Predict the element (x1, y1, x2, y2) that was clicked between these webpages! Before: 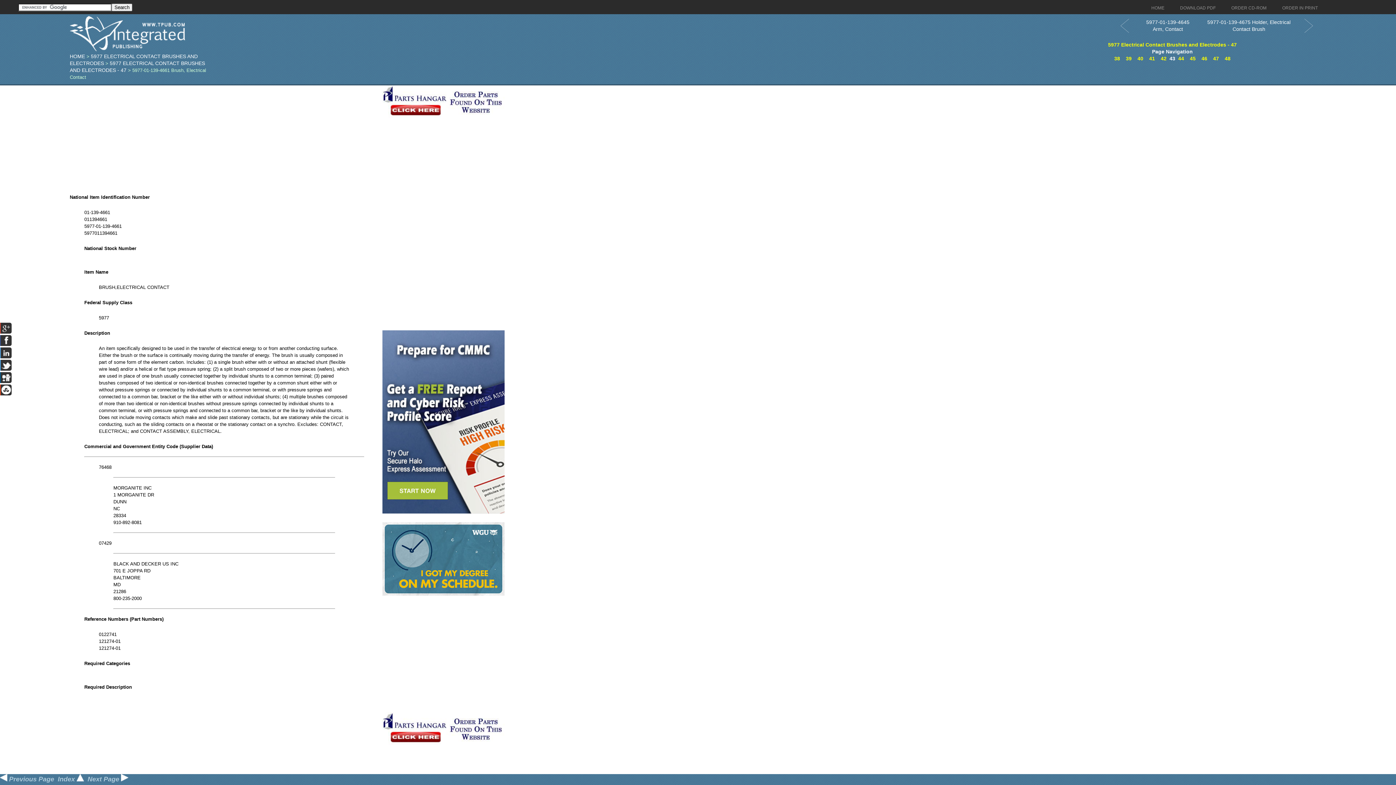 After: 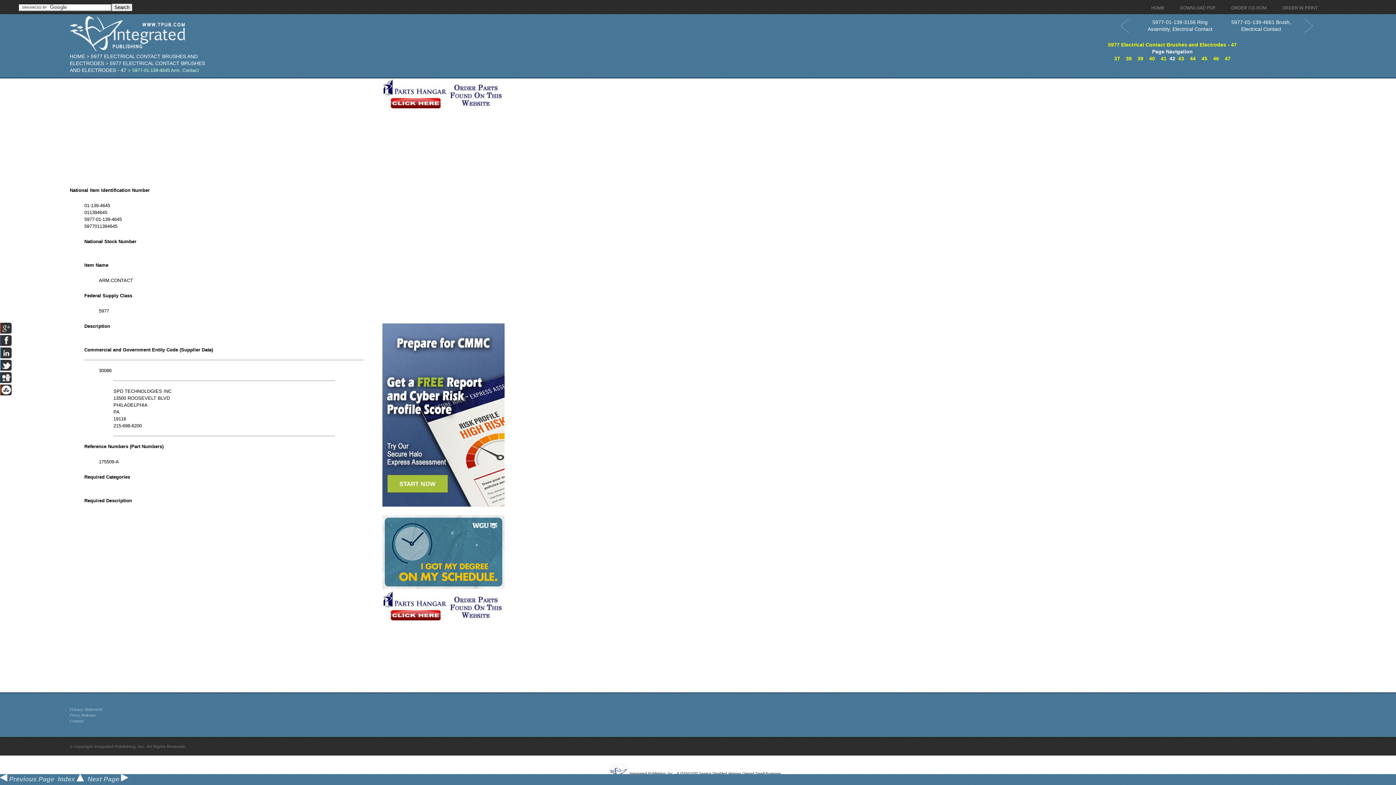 Action: label:  Previous Page bbox: (0, 776, 54, 783)